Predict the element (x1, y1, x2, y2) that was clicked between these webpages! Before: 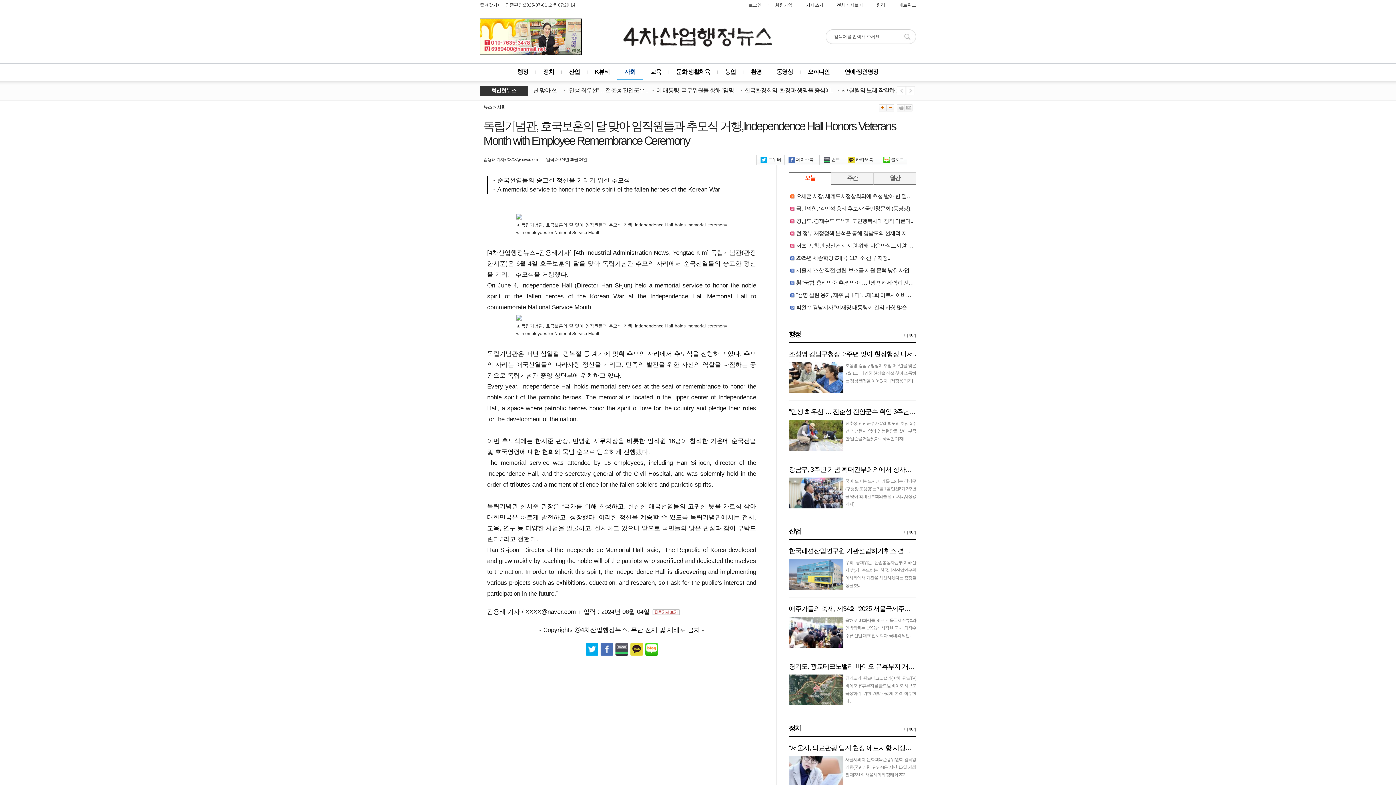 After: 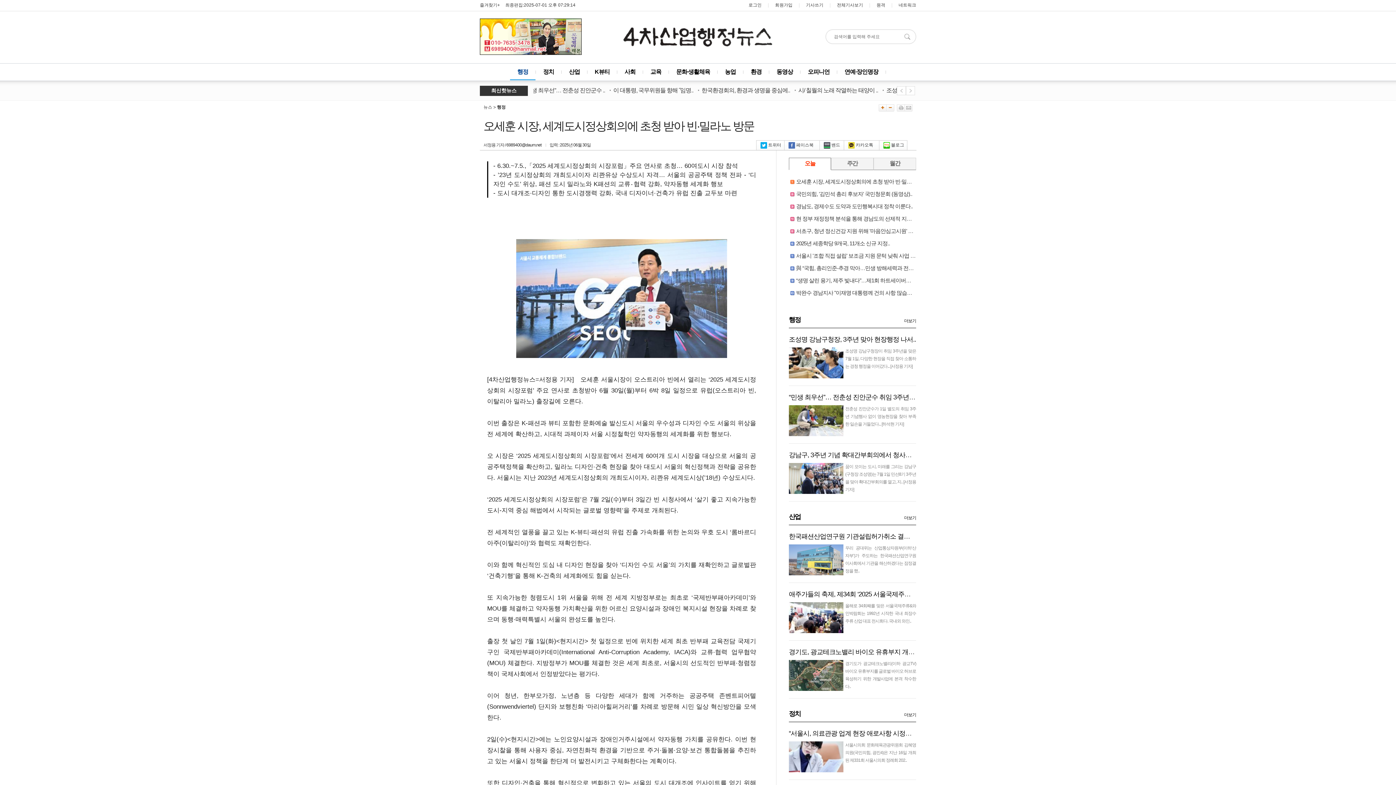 Action: label: 오세훈 시장, 세계도시정상회의에 초청 받아 빈·밀라노 방문.. bbox: (796, 193, 930, 199)